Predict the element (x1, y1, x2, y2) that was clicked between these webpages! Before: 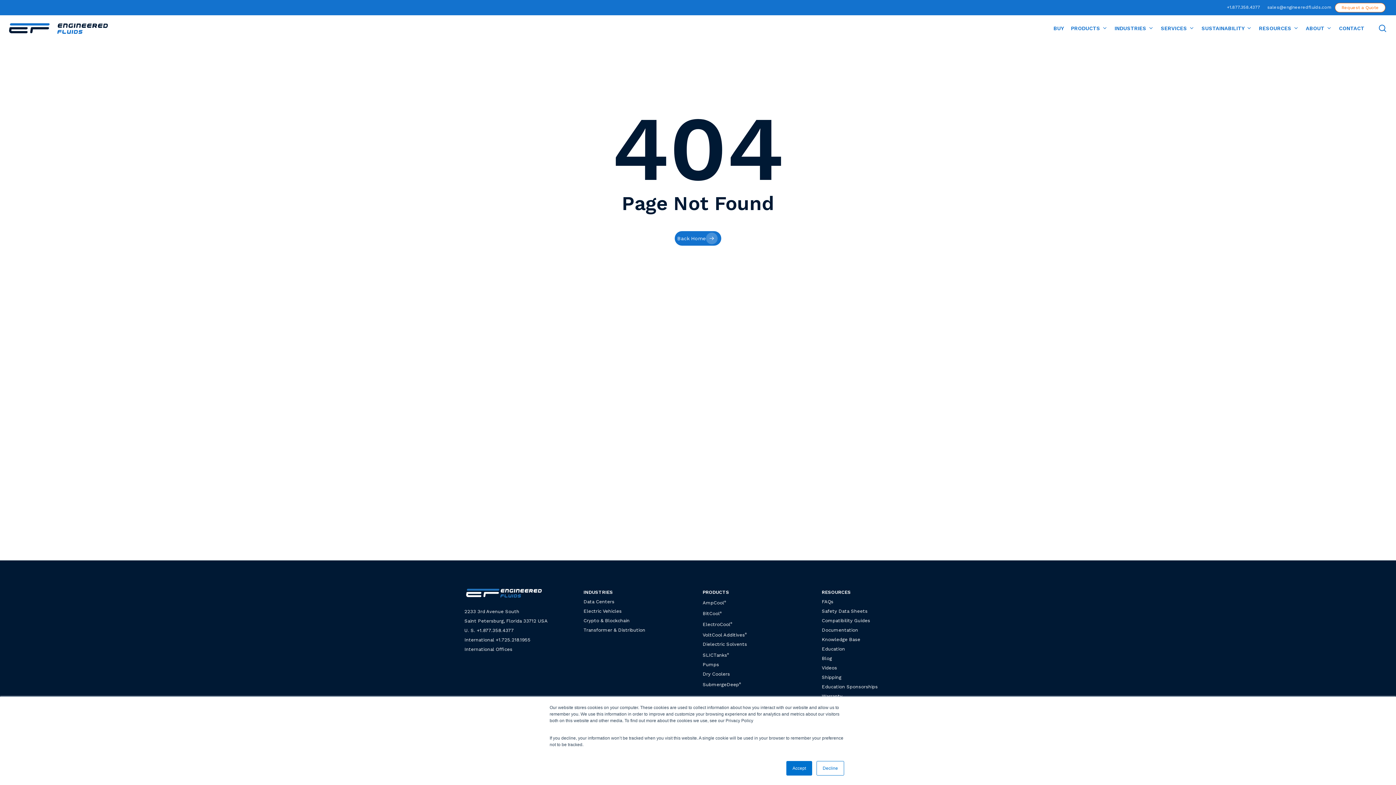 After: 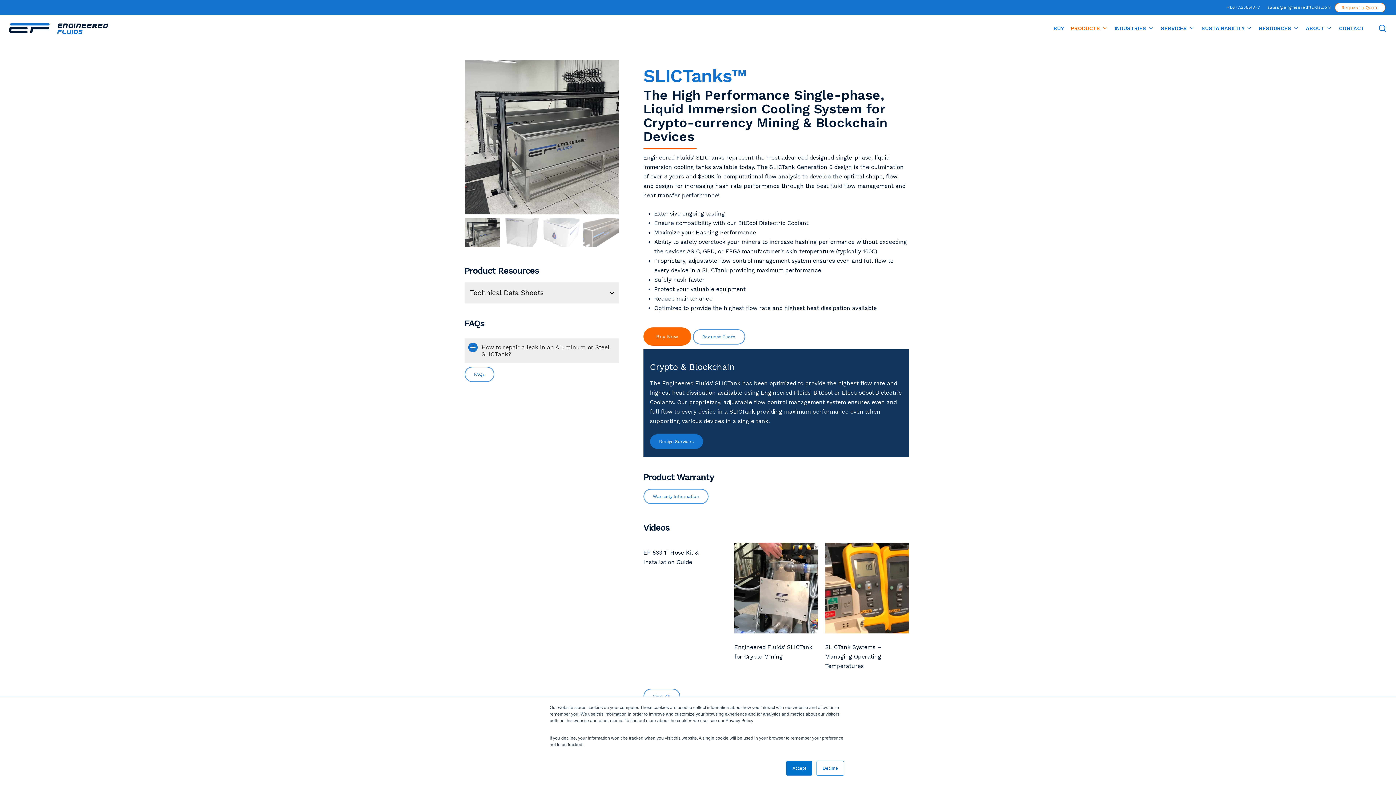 Action: bbox: (702, 652, 729, 658) label: SLICTanks®